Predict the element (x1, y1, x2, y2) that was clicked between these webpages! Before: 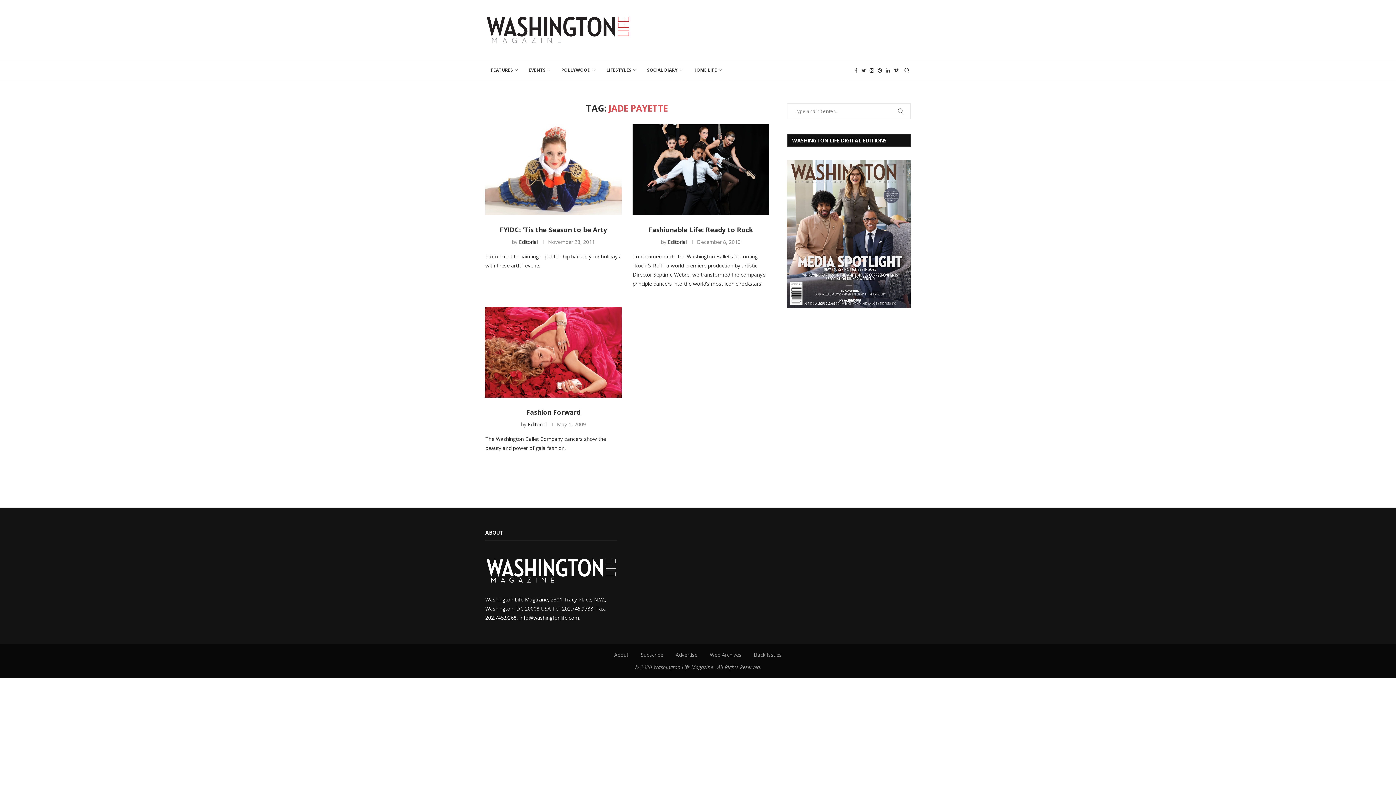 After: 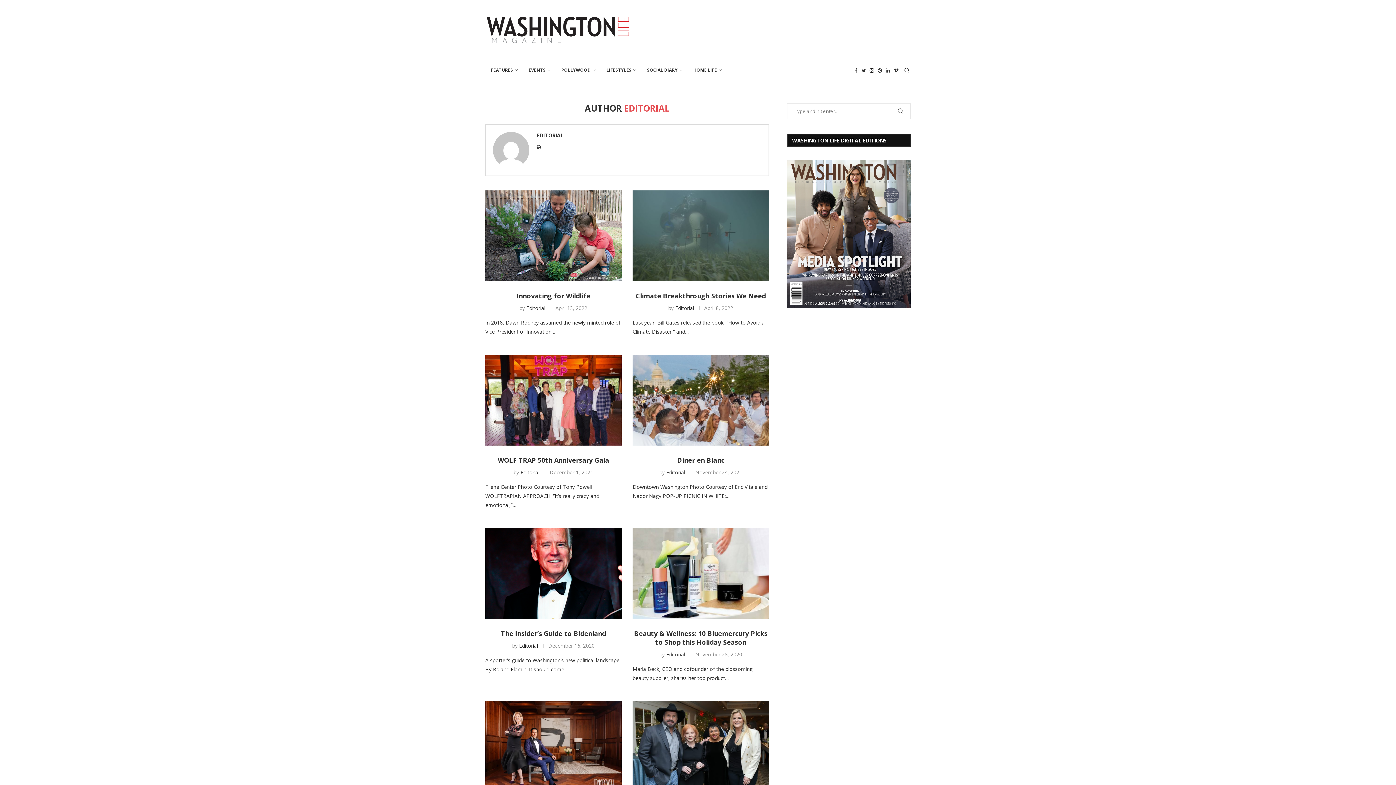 Action: label: Editorial bbox: (527, 420, 546, 427)